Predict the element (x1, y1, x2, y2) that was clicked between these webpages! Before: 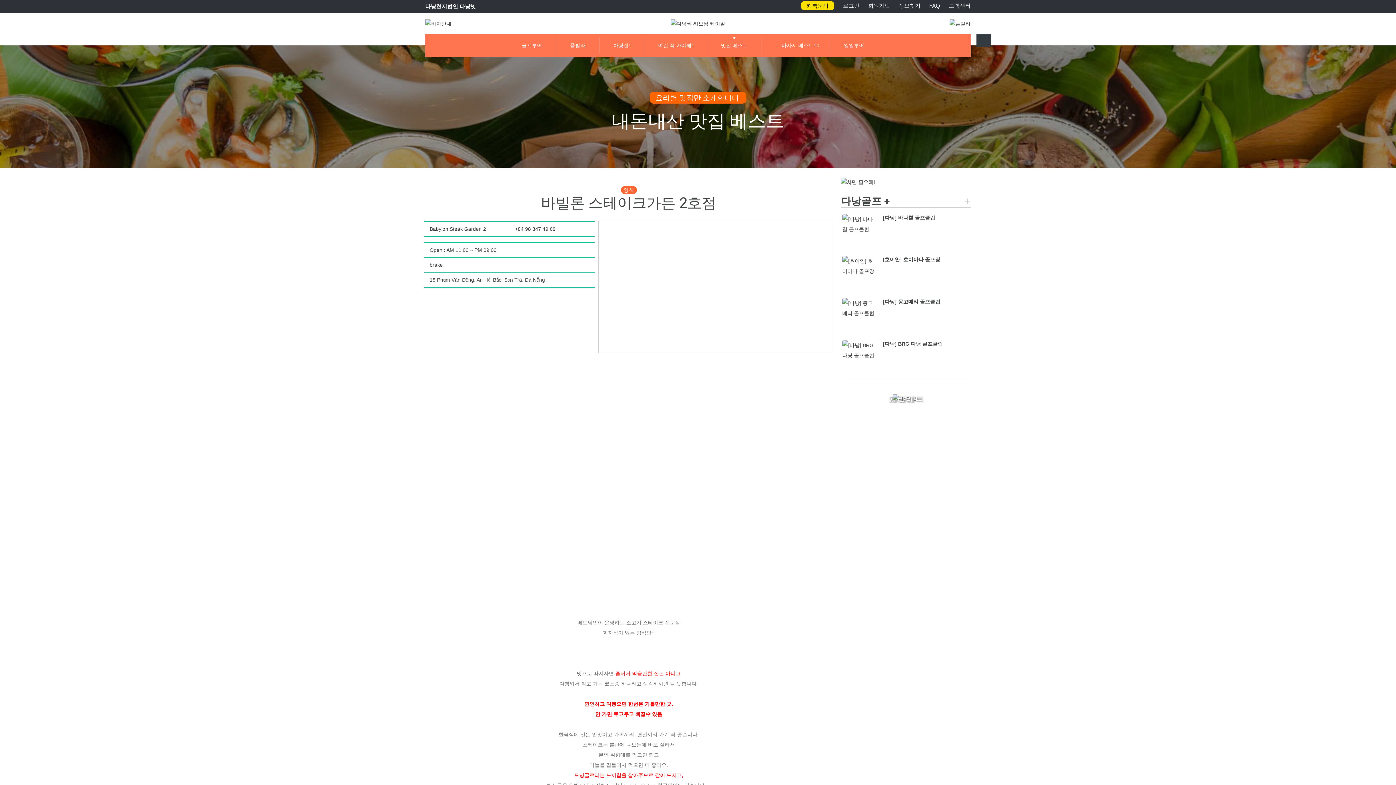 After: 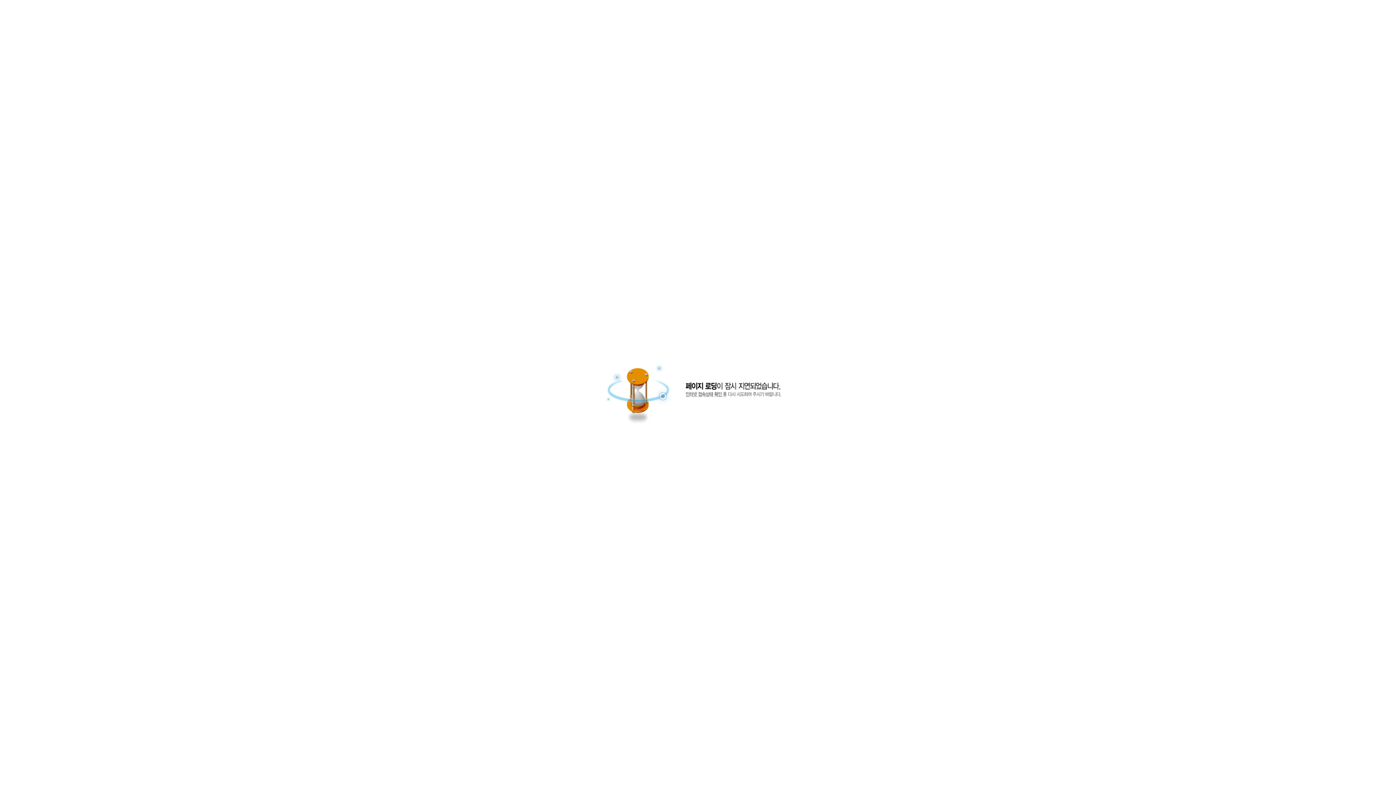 Action: bbox: (518, 41, 545, 49) label: 골프투어